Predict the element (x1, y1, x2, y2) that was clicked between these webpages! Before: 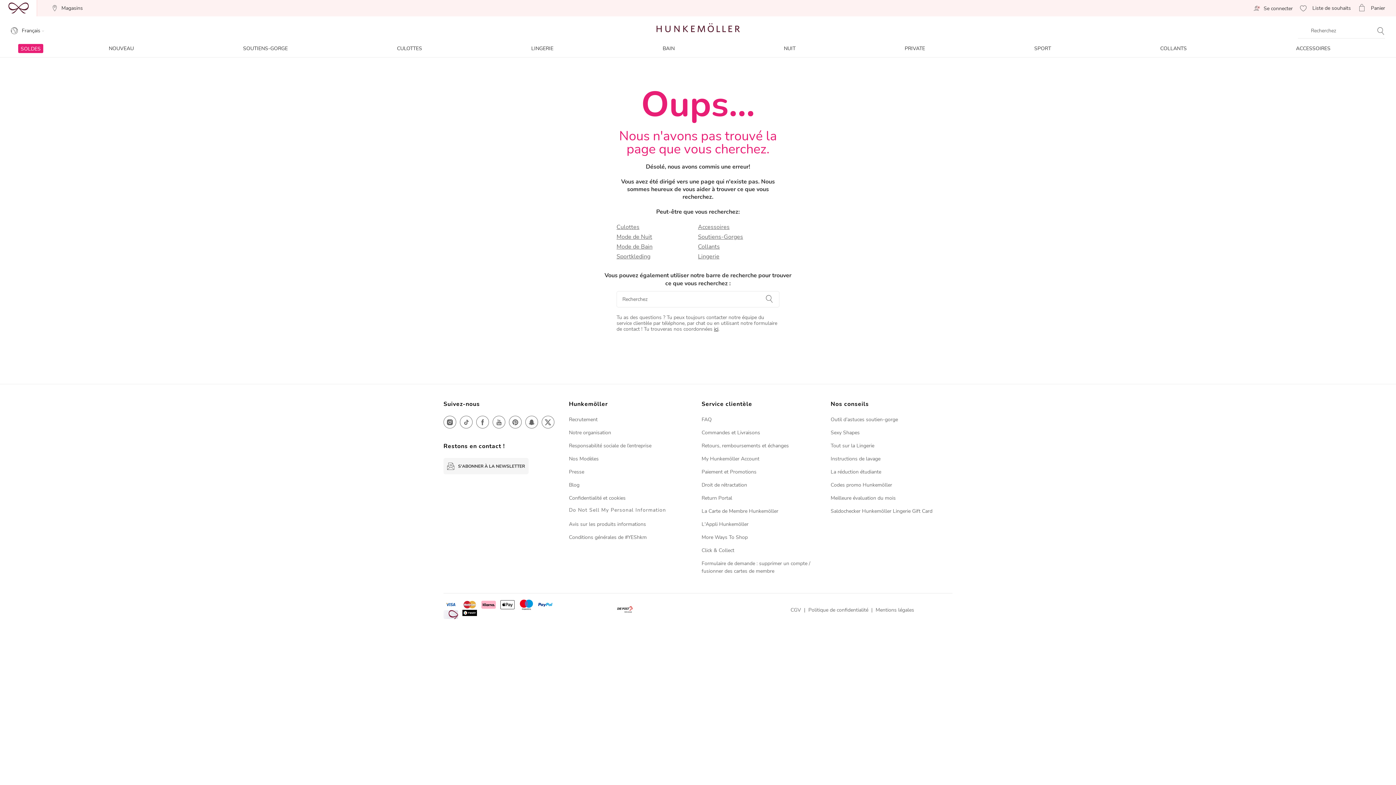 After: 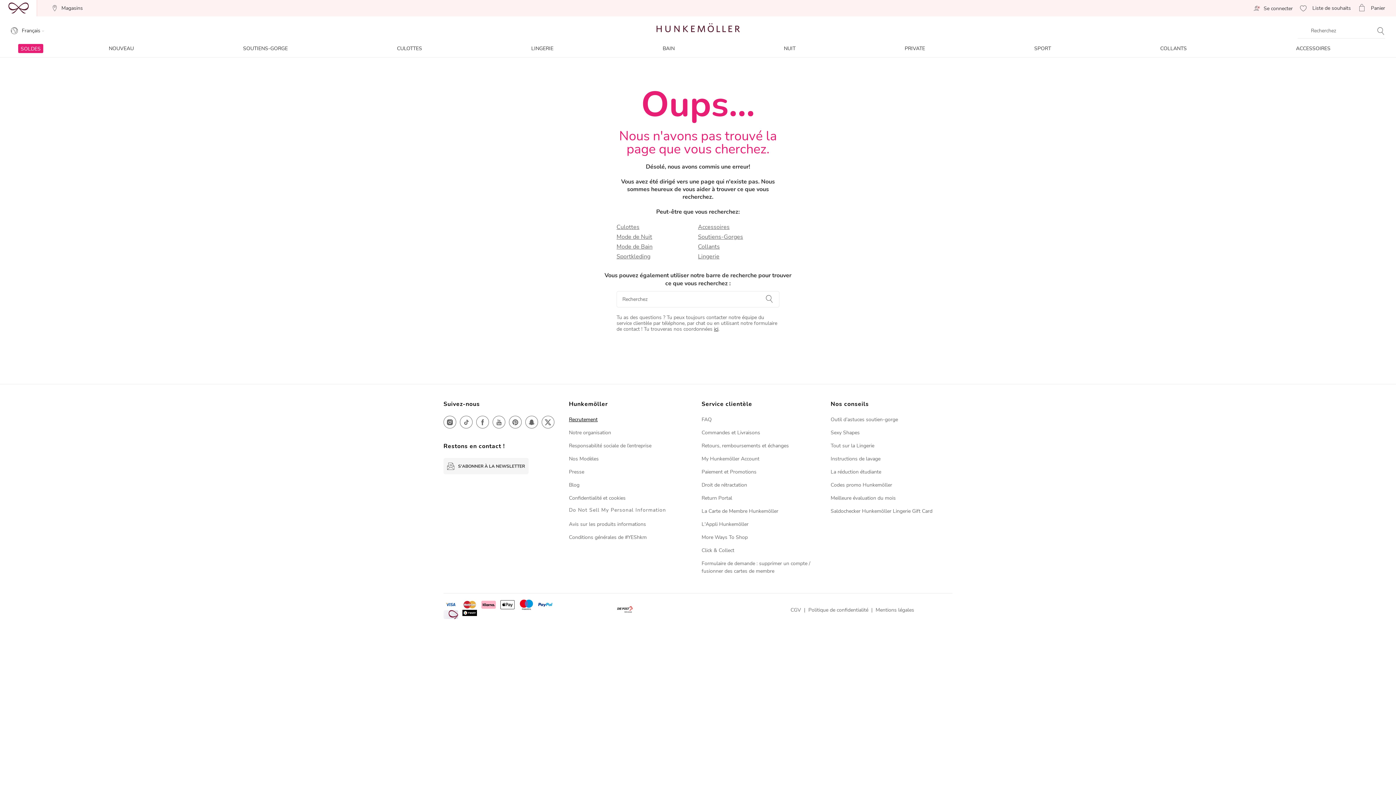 Action: bbox: (569, 416, 597, 423) label: Recrutement